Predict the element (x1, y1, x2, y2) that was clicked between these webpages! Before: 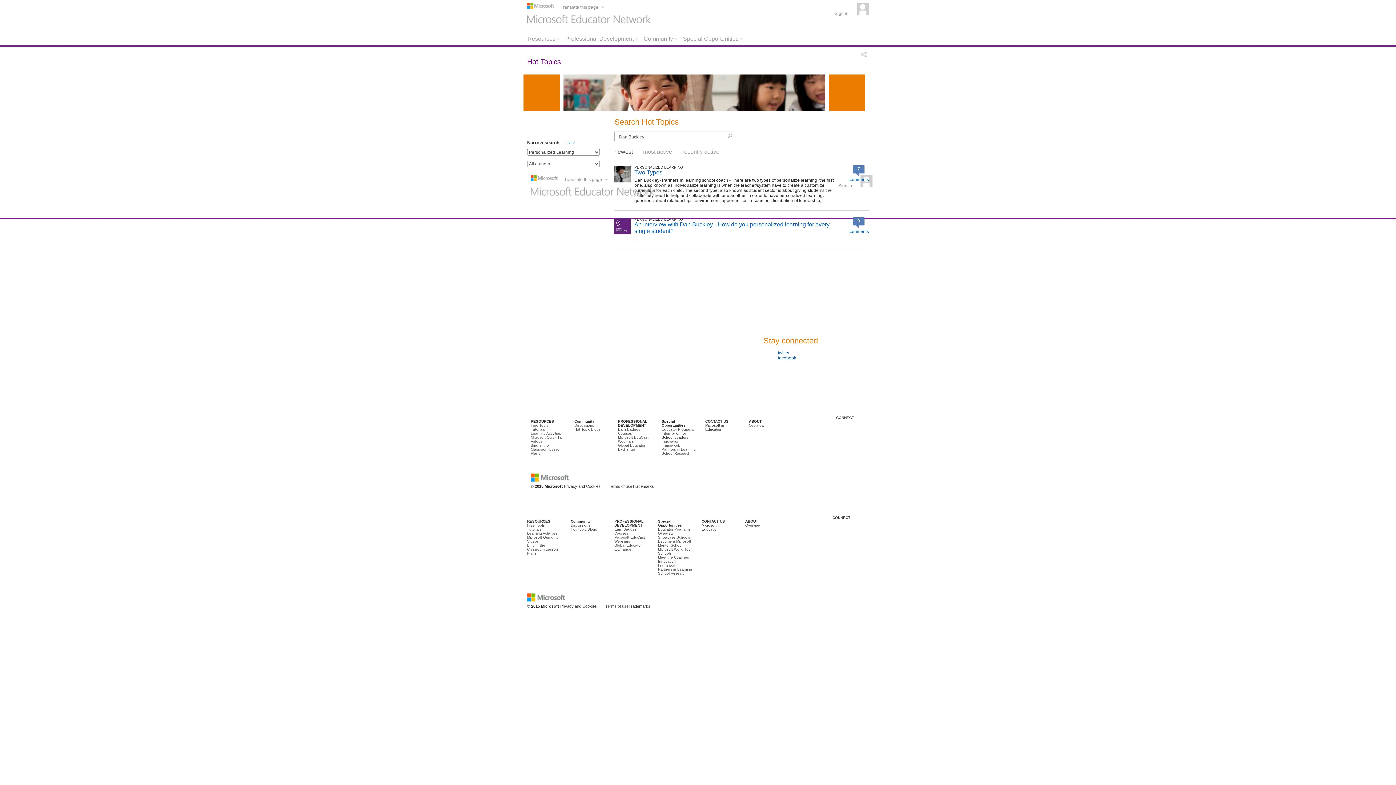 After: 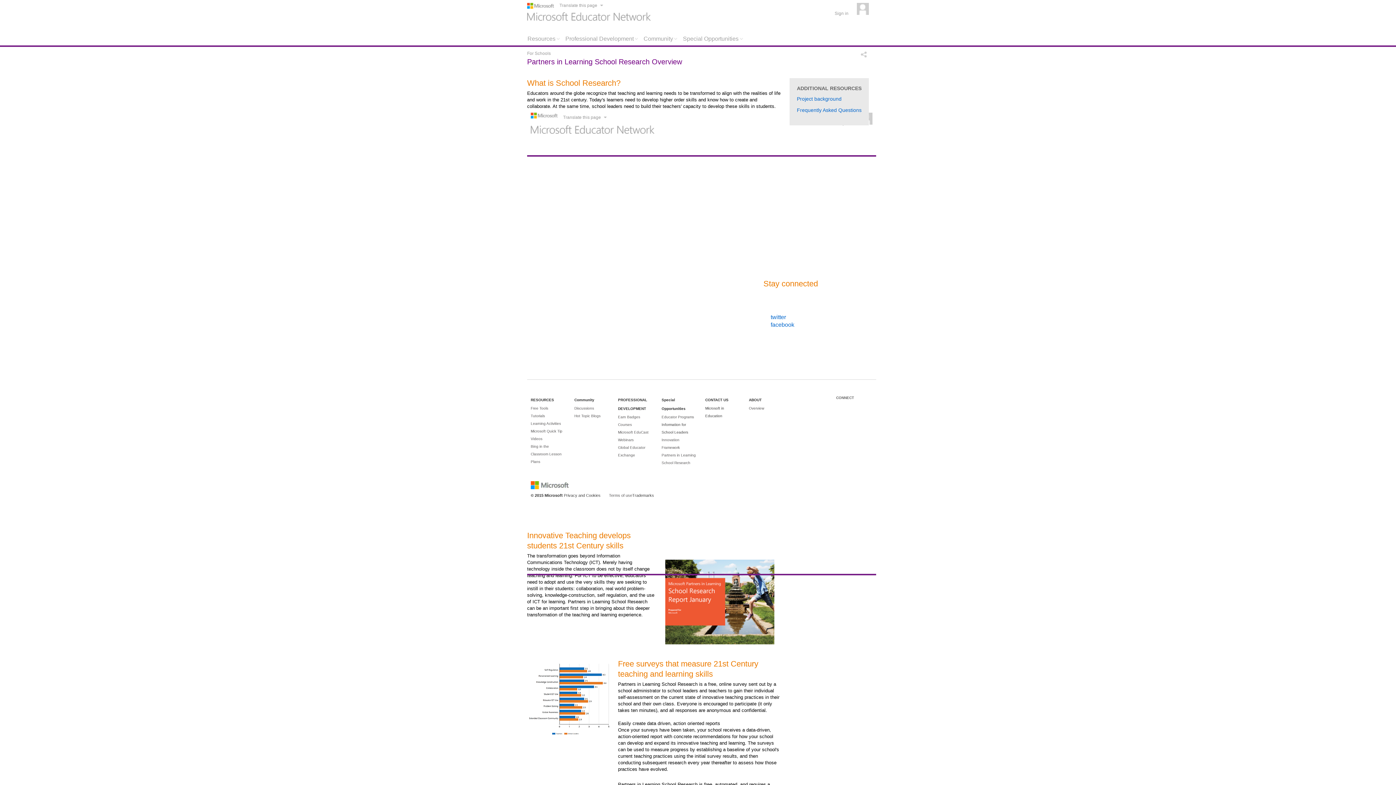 Action: label: Partners in Learning School Research bbox: (658, 567, 692, 575)